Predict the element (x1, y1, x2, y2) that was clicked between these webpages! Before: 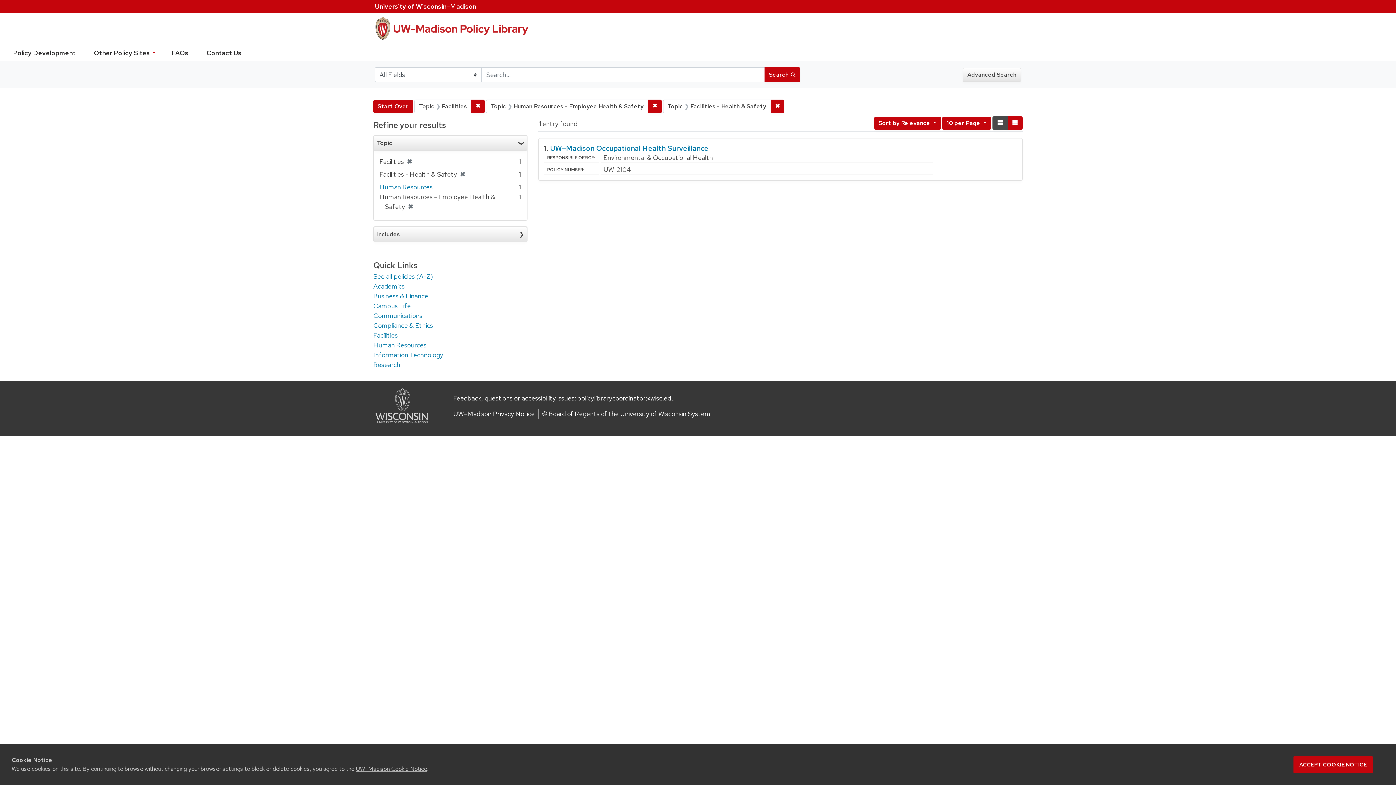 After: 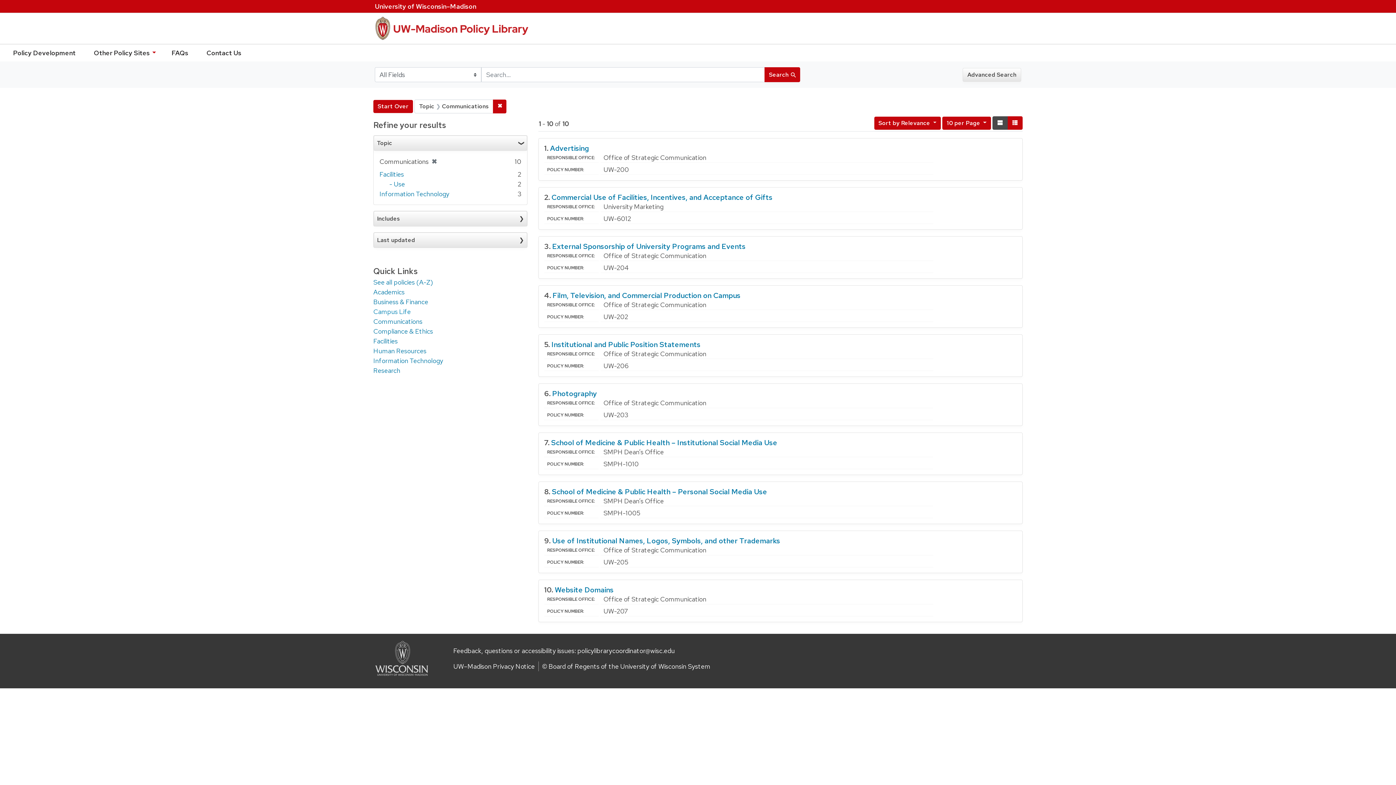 Action: bbox: (373, 311, 422, 320) label: Communications